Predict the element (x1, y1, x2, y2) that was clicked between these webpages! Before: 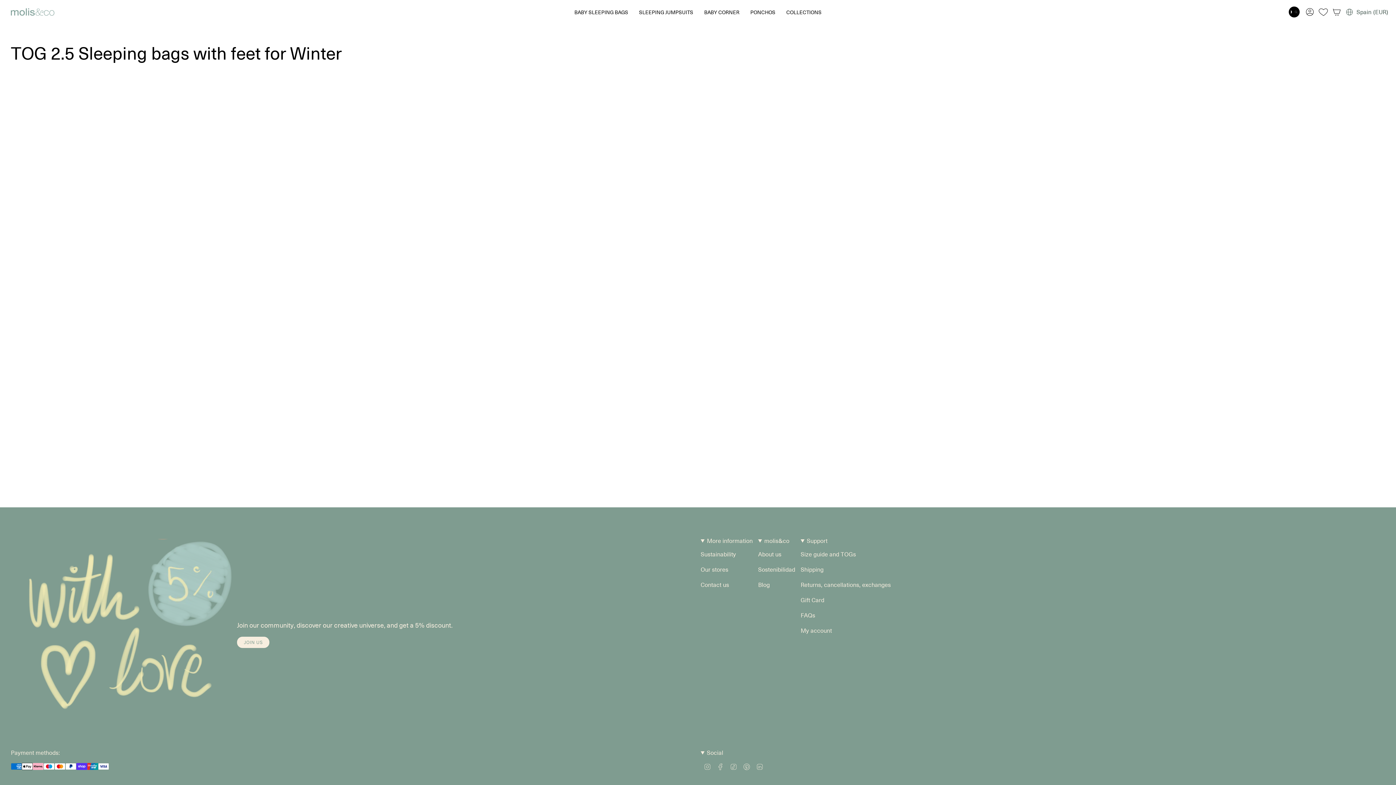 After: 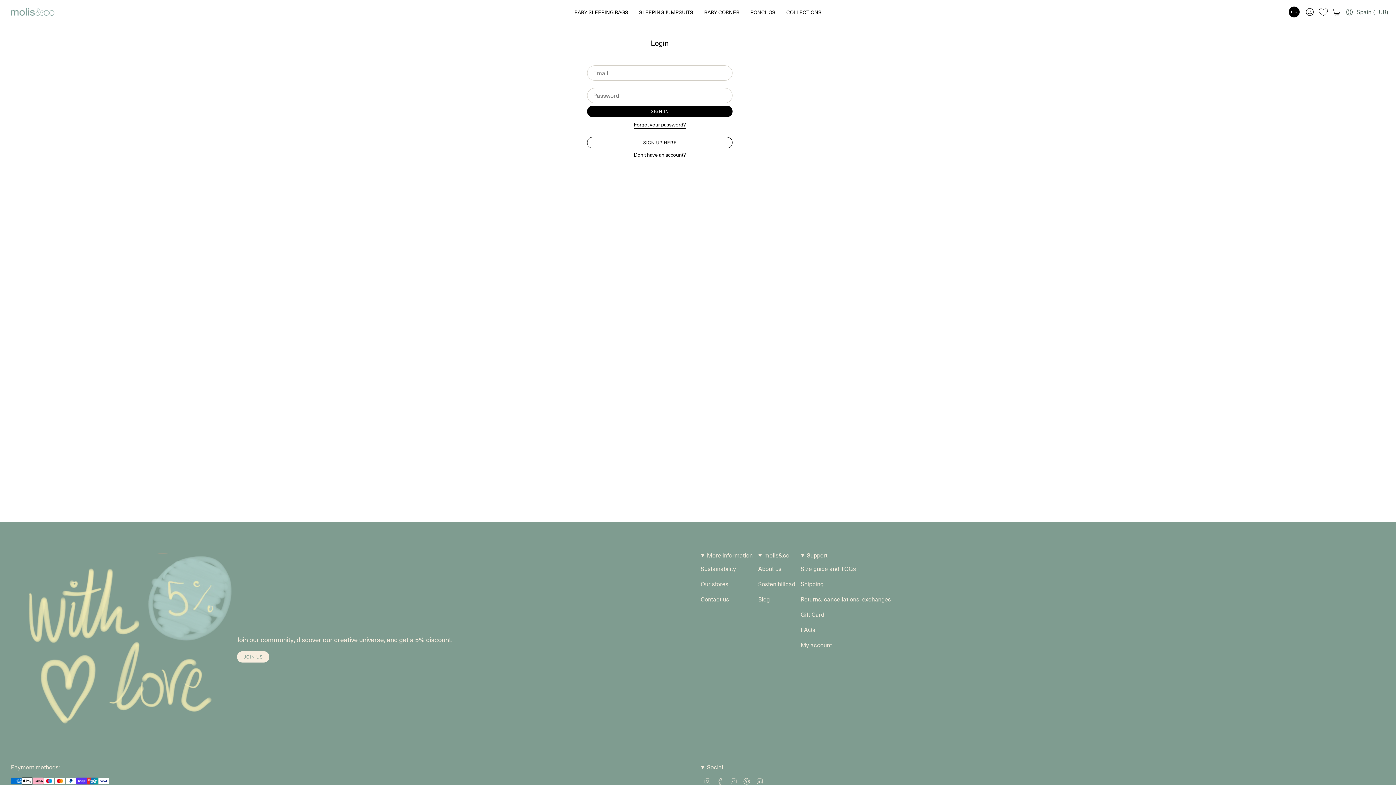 Action: bbox: (800, 626, 832, 634) label: My account